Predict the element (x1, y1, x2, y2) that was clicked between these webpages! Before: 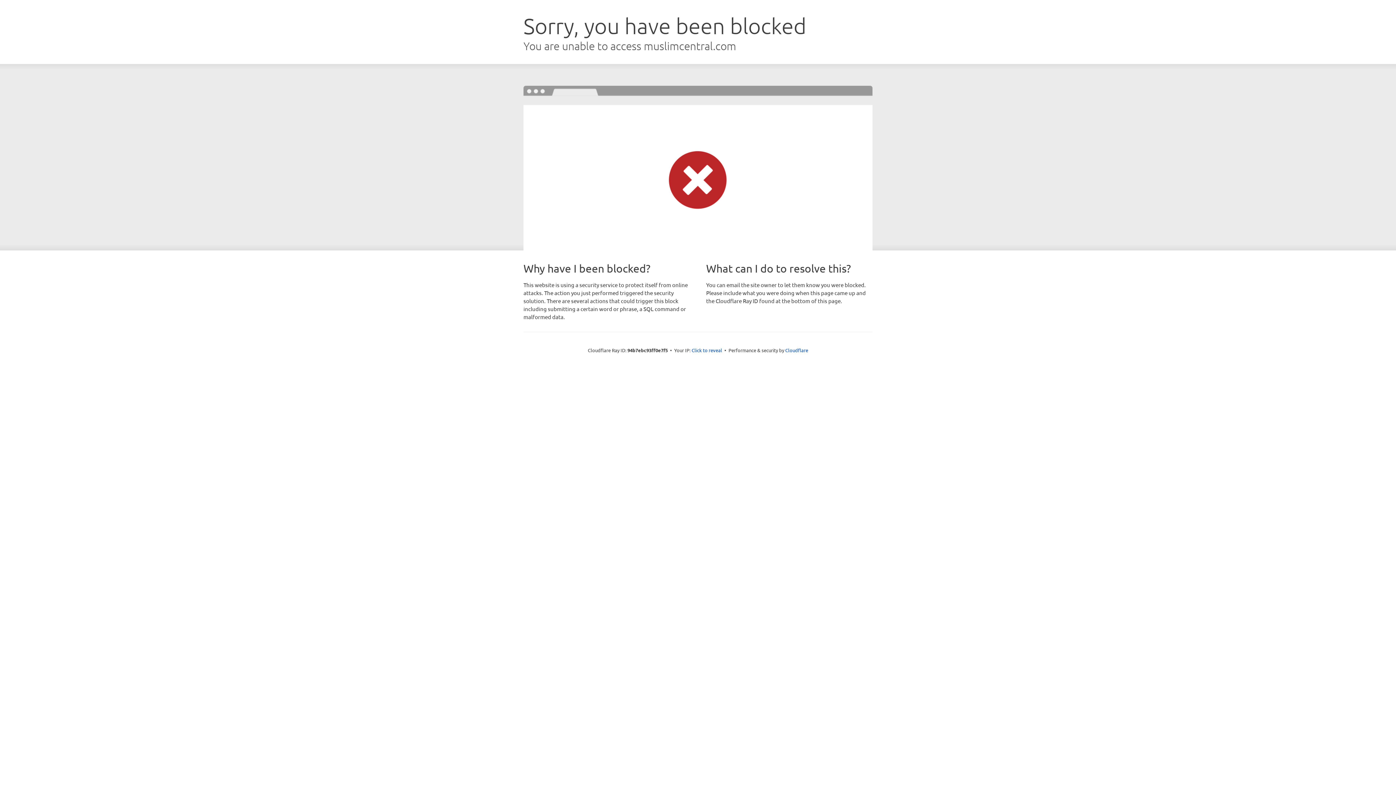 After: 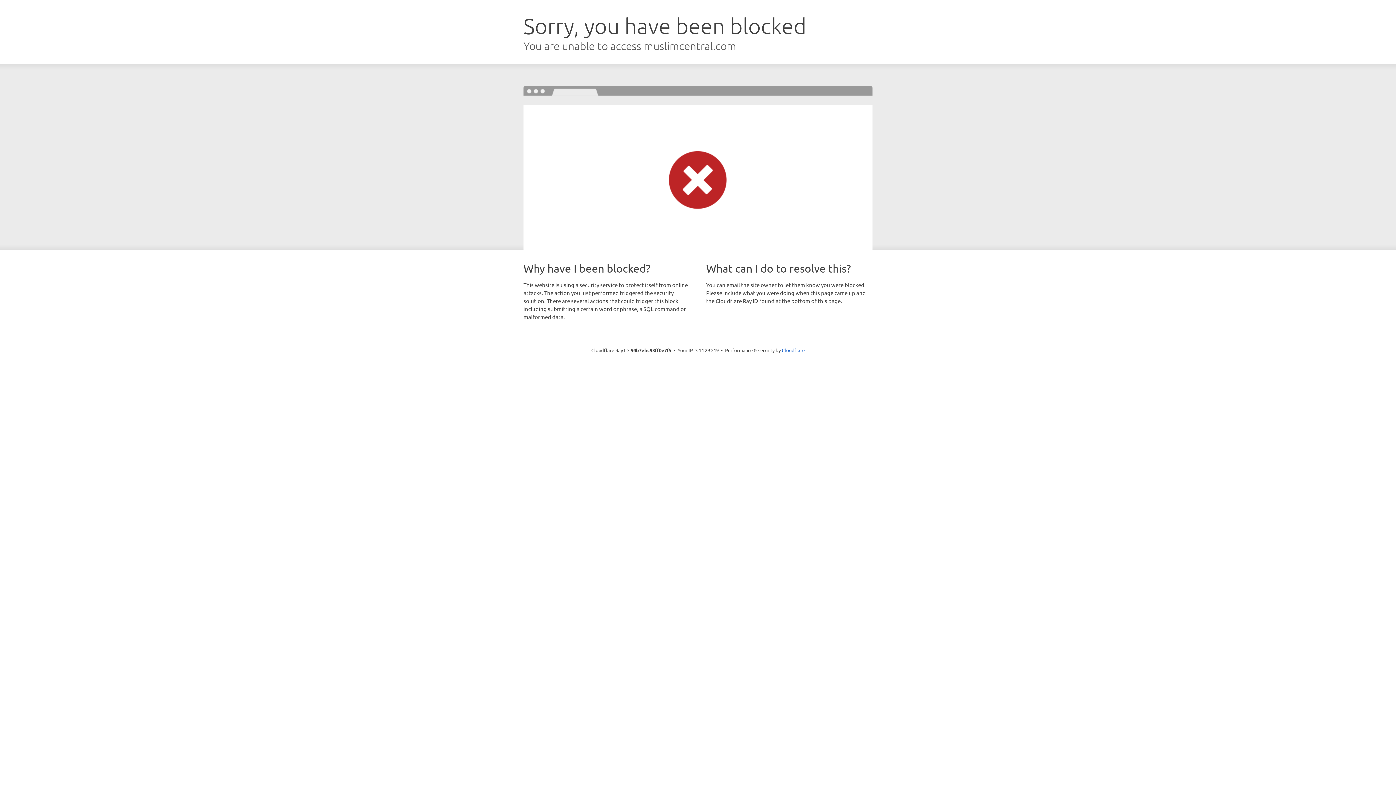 Action: bbox: (691, 346, 722, 353) label: Click to reveal